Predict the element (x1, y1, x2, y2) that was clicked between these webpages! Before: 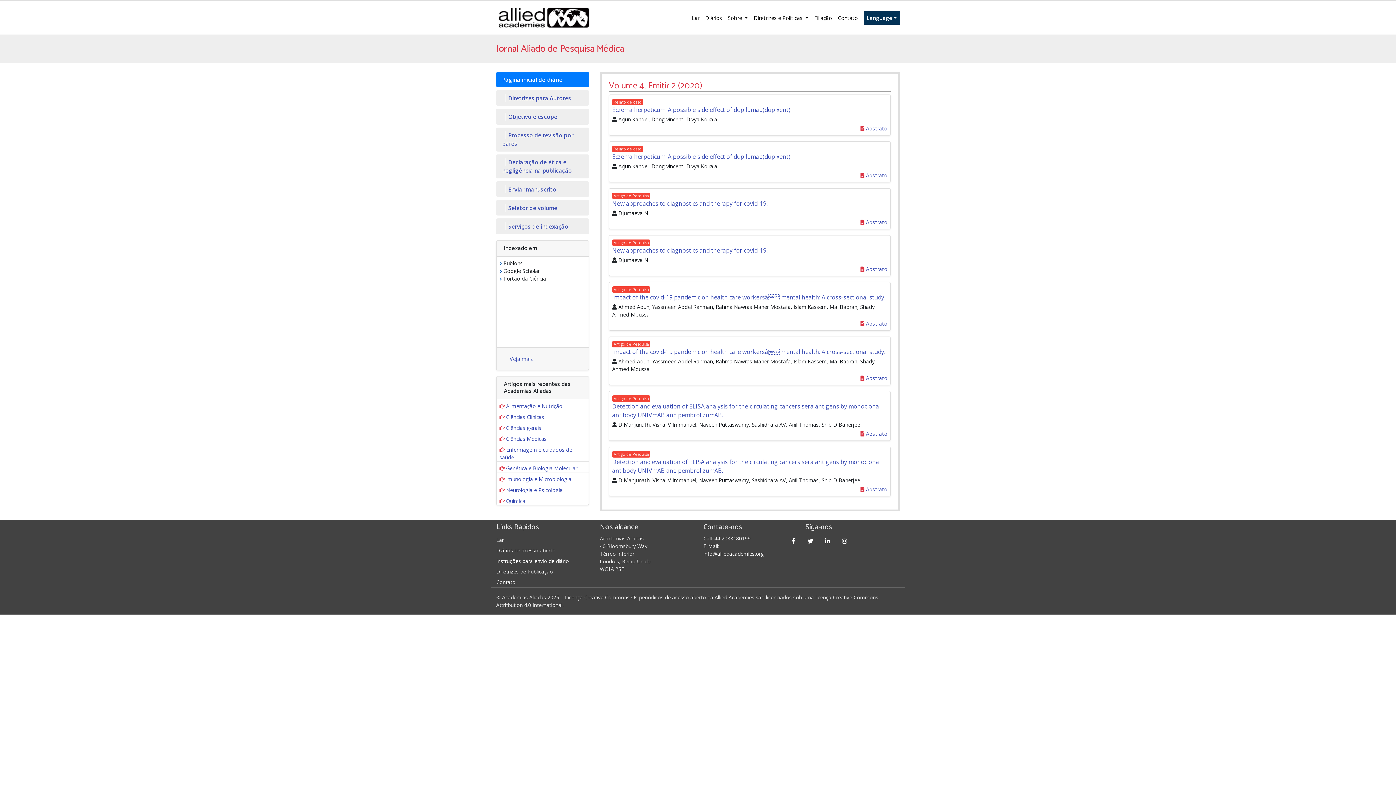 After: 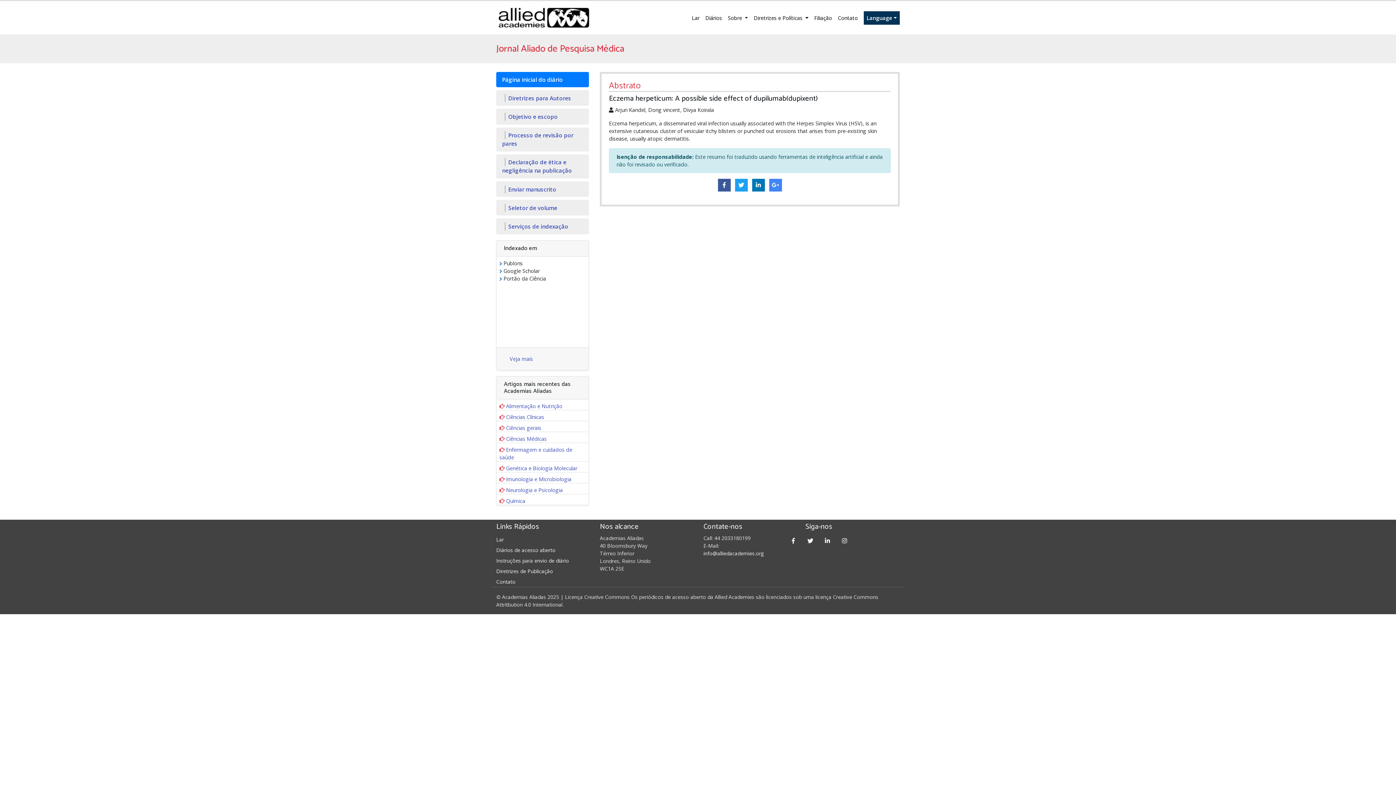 Action: bbox: (860, 124, 887, 132) label:  Abstrato